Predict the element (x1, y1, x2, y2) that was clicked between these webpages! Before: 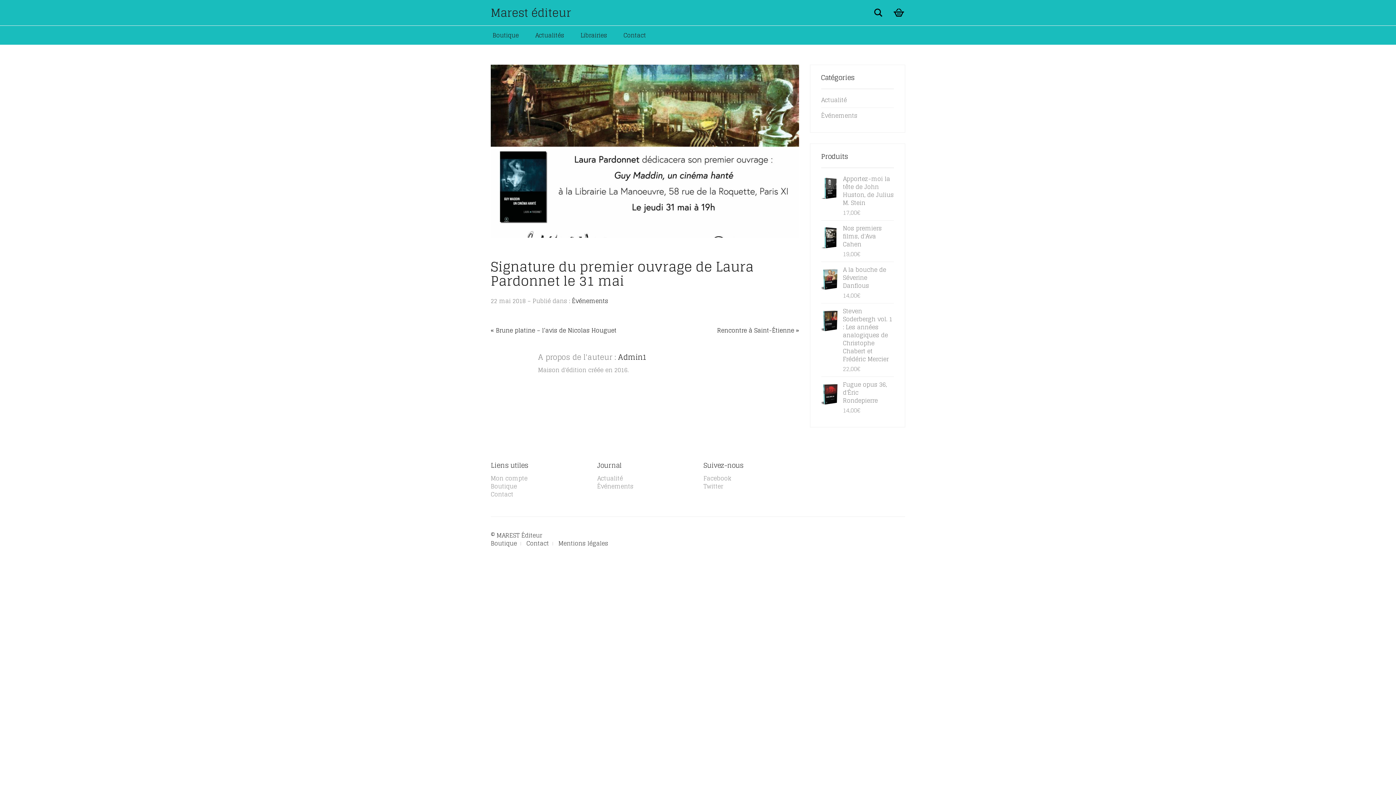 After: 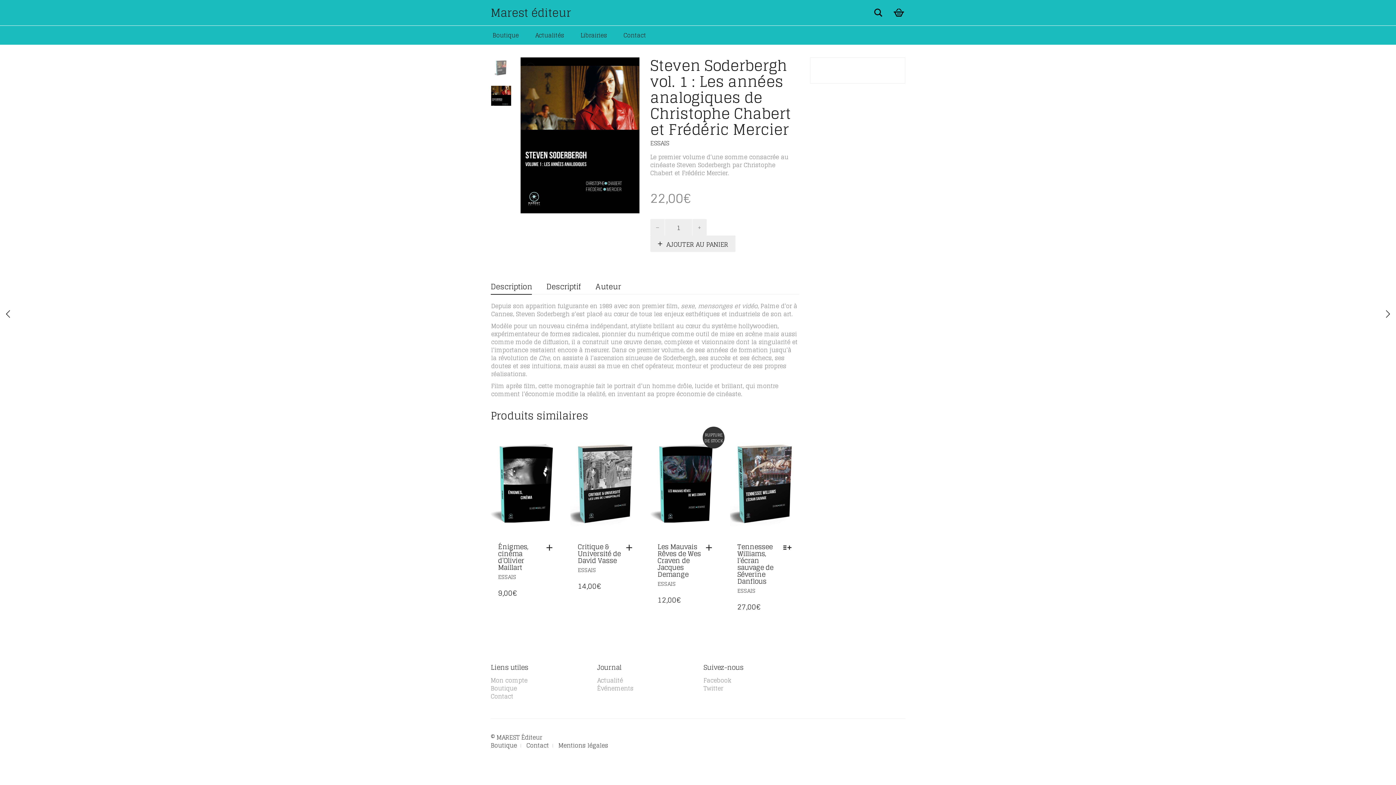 Action: label: Steven Soderbergh vol. 1 : Les années analogiques de Christophe Chabert et Frédéric Mercier bbox: (843, 307, 894, 363)